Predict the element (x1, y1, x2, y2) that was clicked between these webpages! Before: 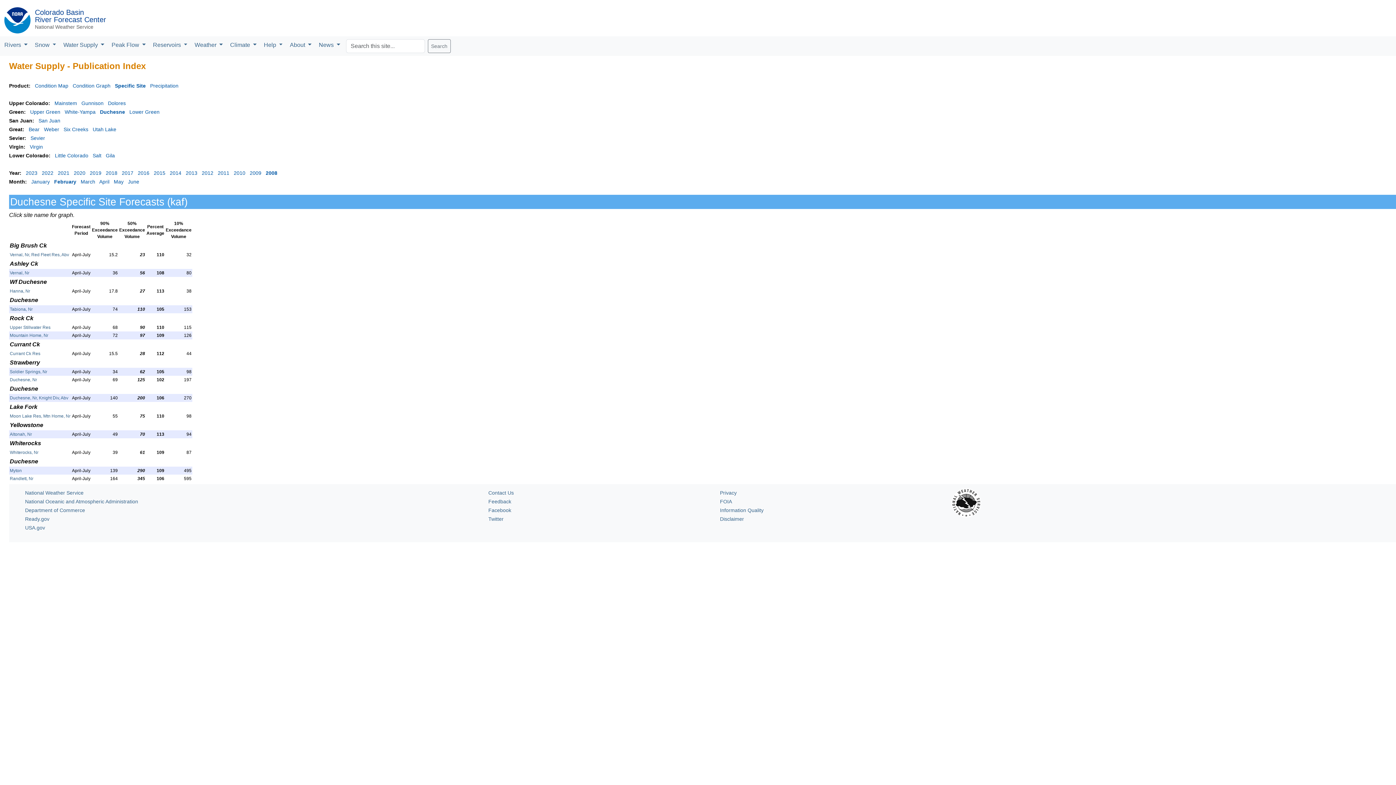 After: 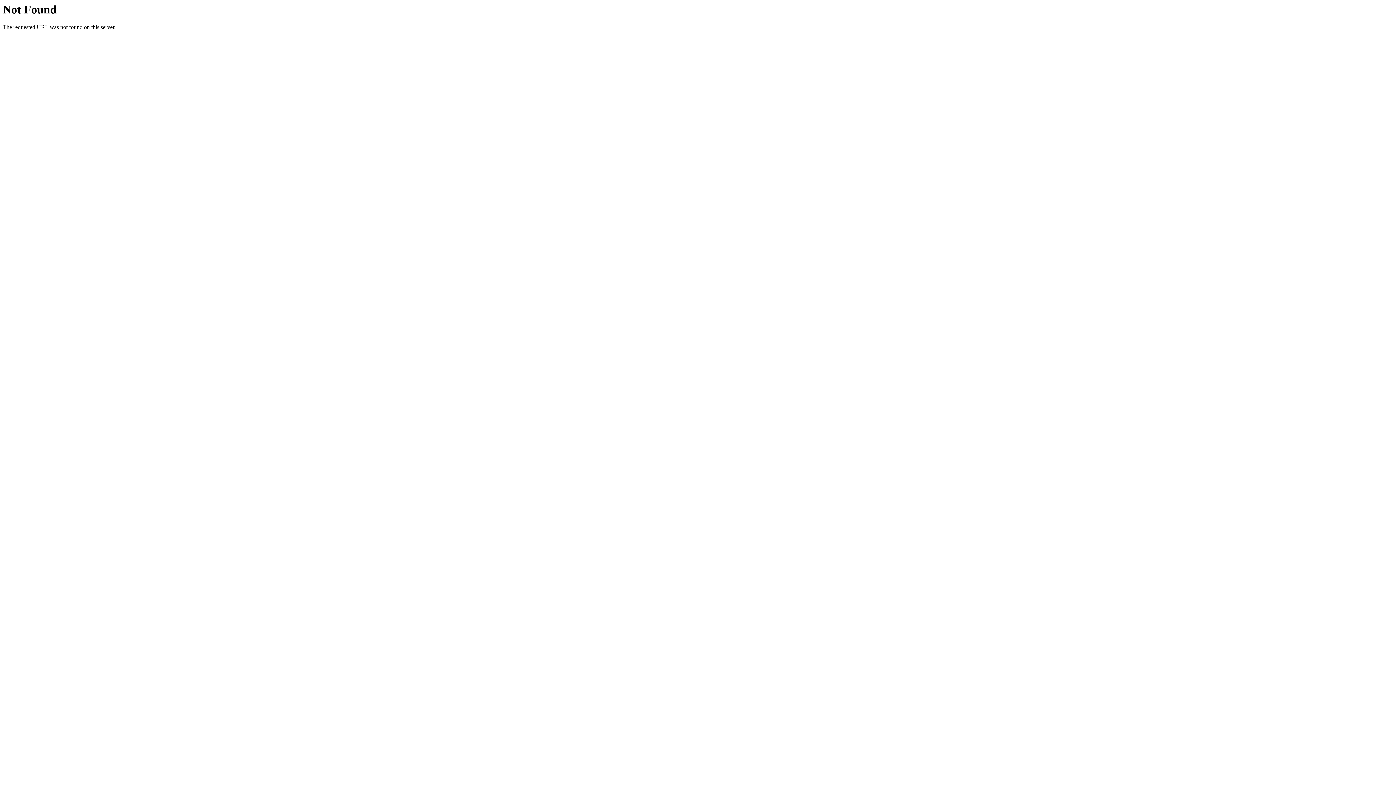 Action: bbox: (9, 270, 29, 275) label: Vernal, Nr